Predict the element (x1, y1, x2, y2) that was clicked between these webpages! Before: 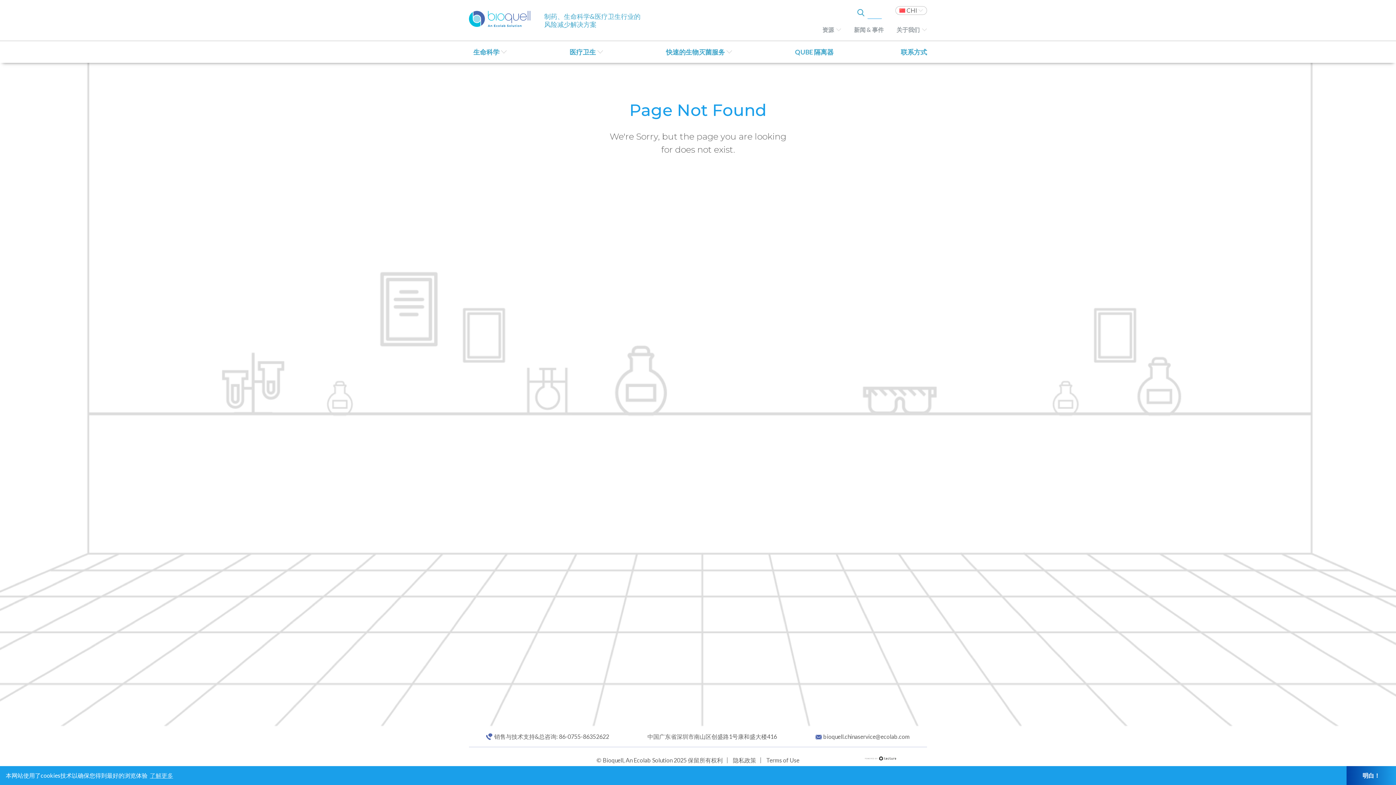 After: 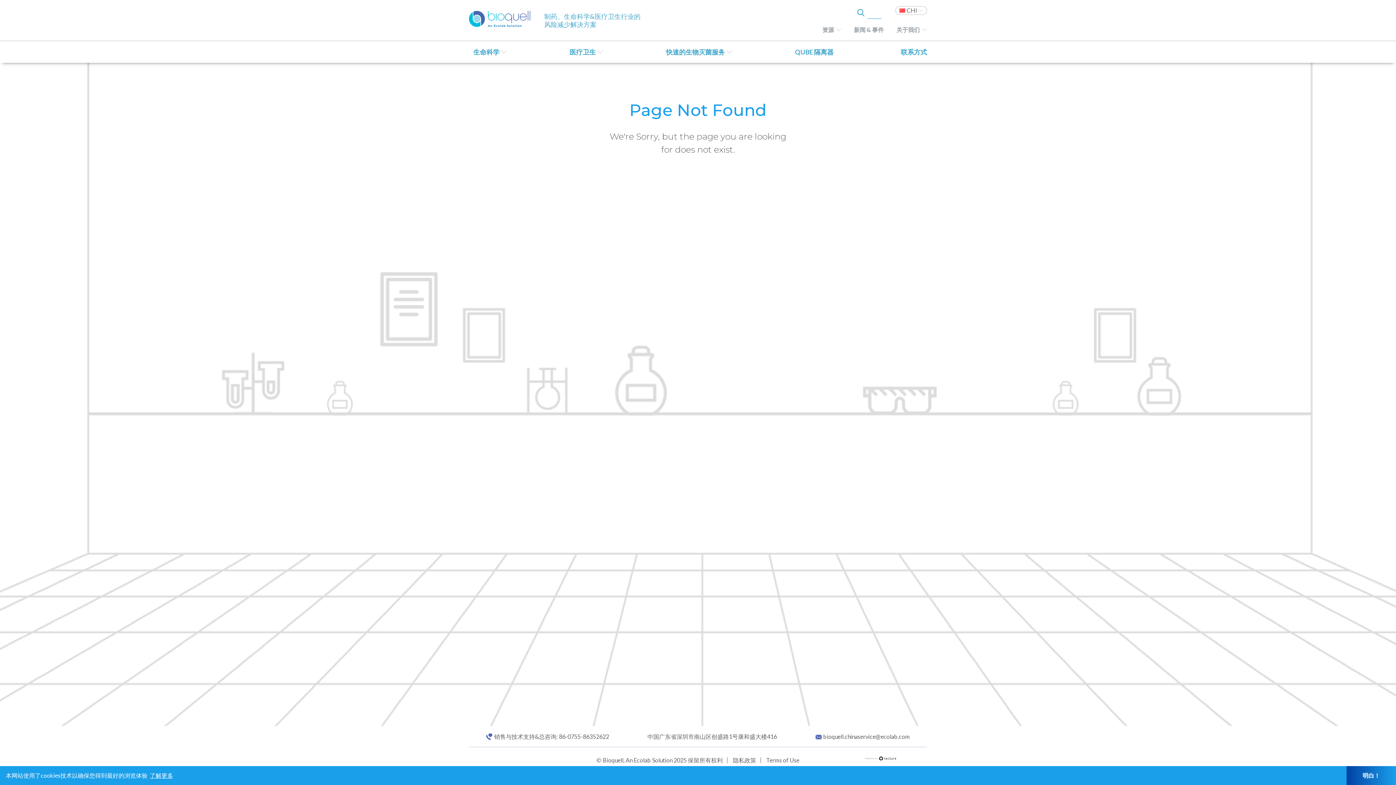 Action: bbox: (148, 770, 174, 781) label: learn more about cookies